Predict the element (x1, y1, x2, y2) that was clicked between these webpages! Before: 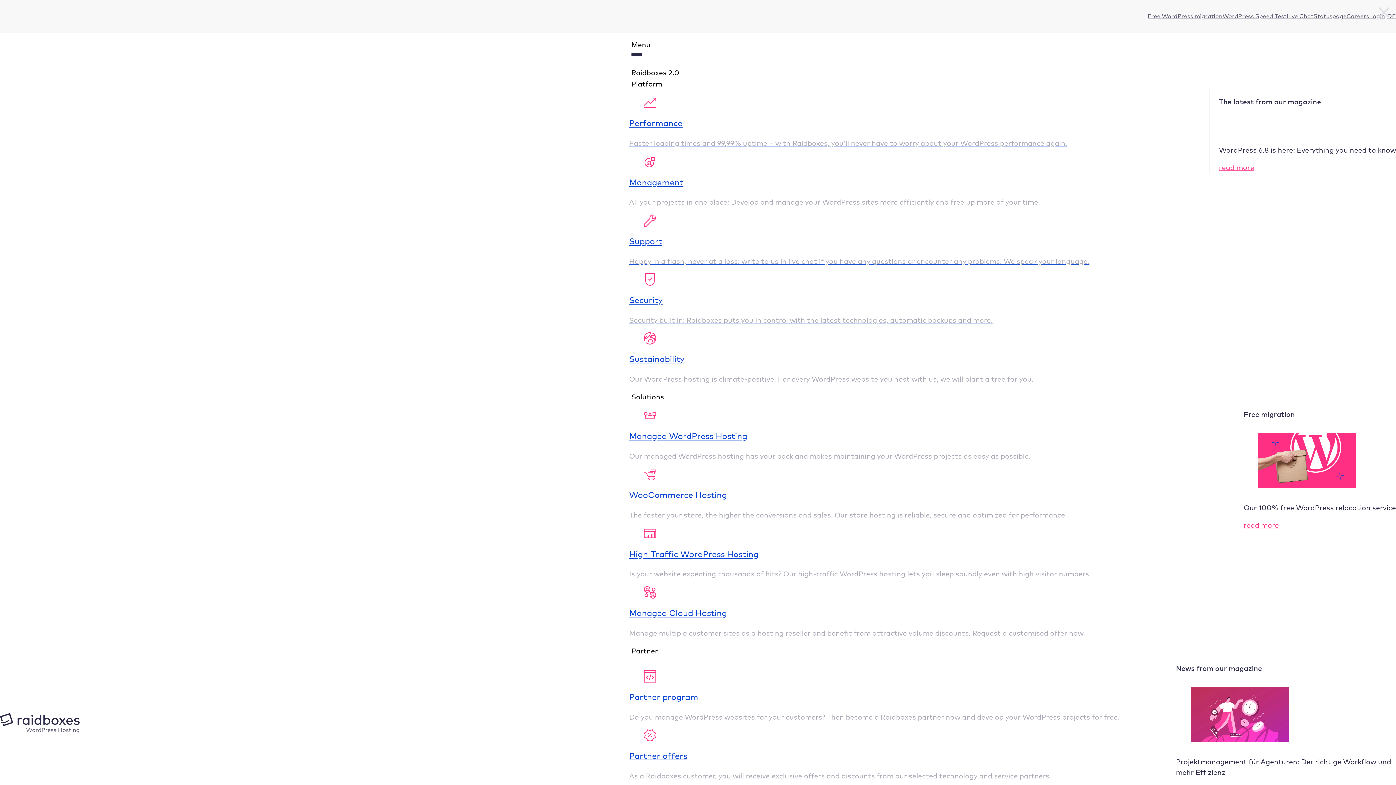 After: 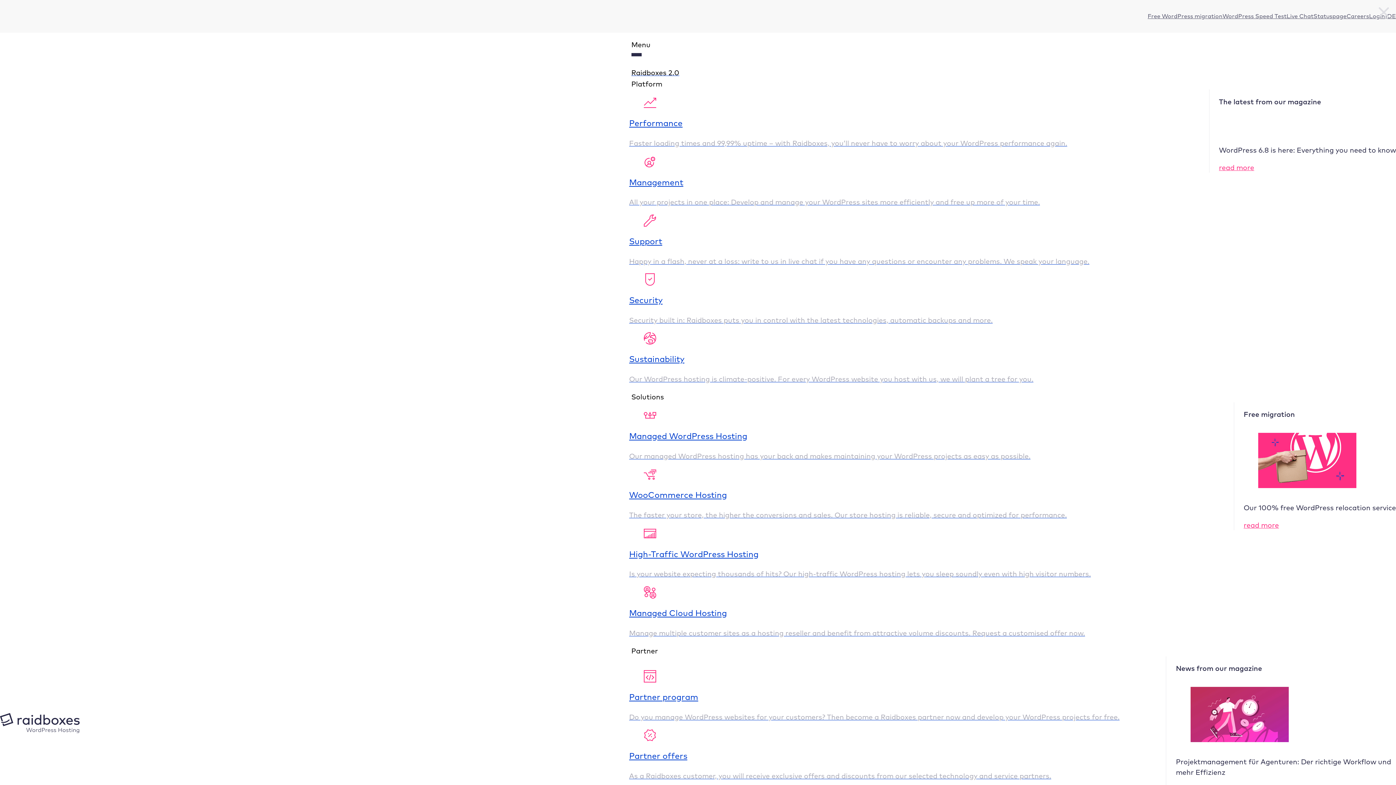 Action: label: Sustainability

Our WordPress hosting is climate-positive. For every WordPress website you host with us, we will plant a tree for you. bbox: (629, 332, 1209, 384)